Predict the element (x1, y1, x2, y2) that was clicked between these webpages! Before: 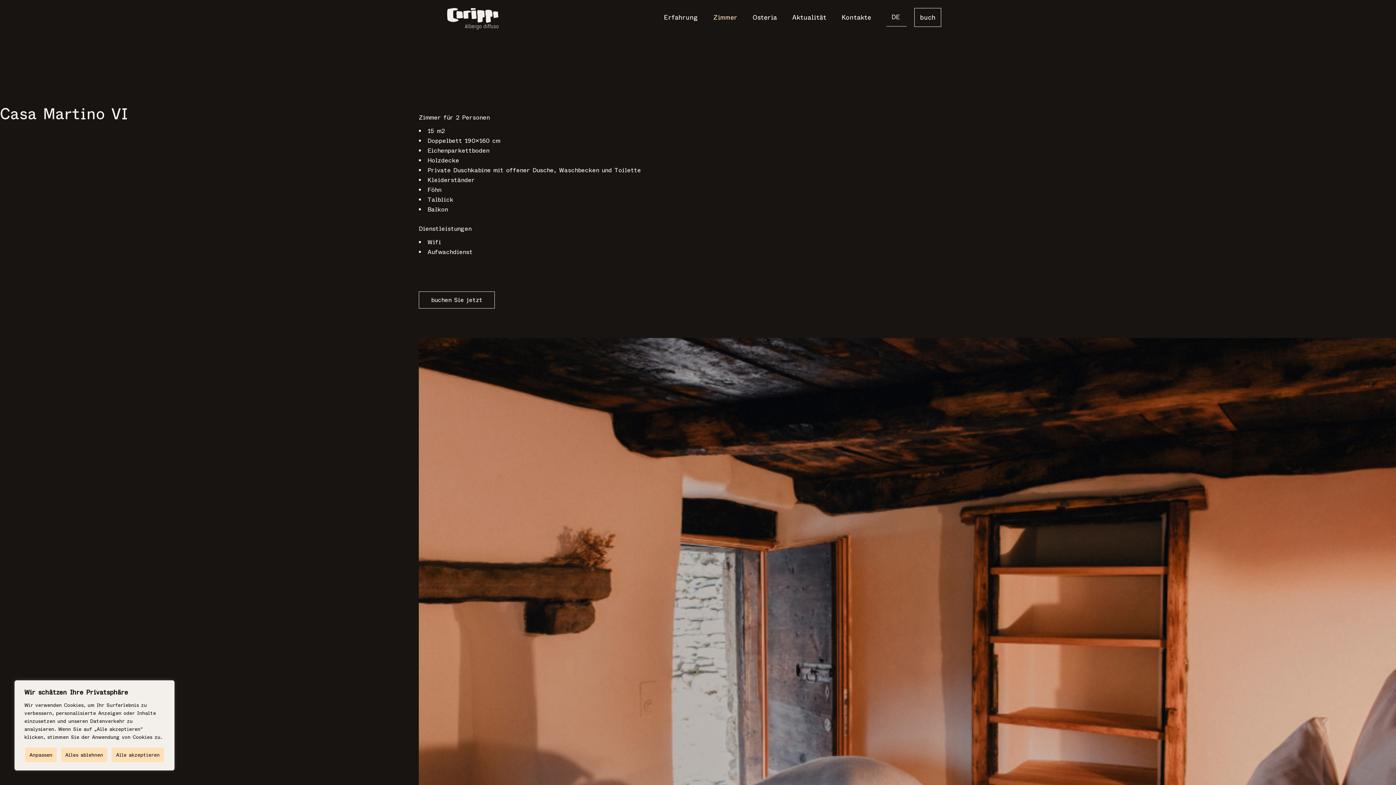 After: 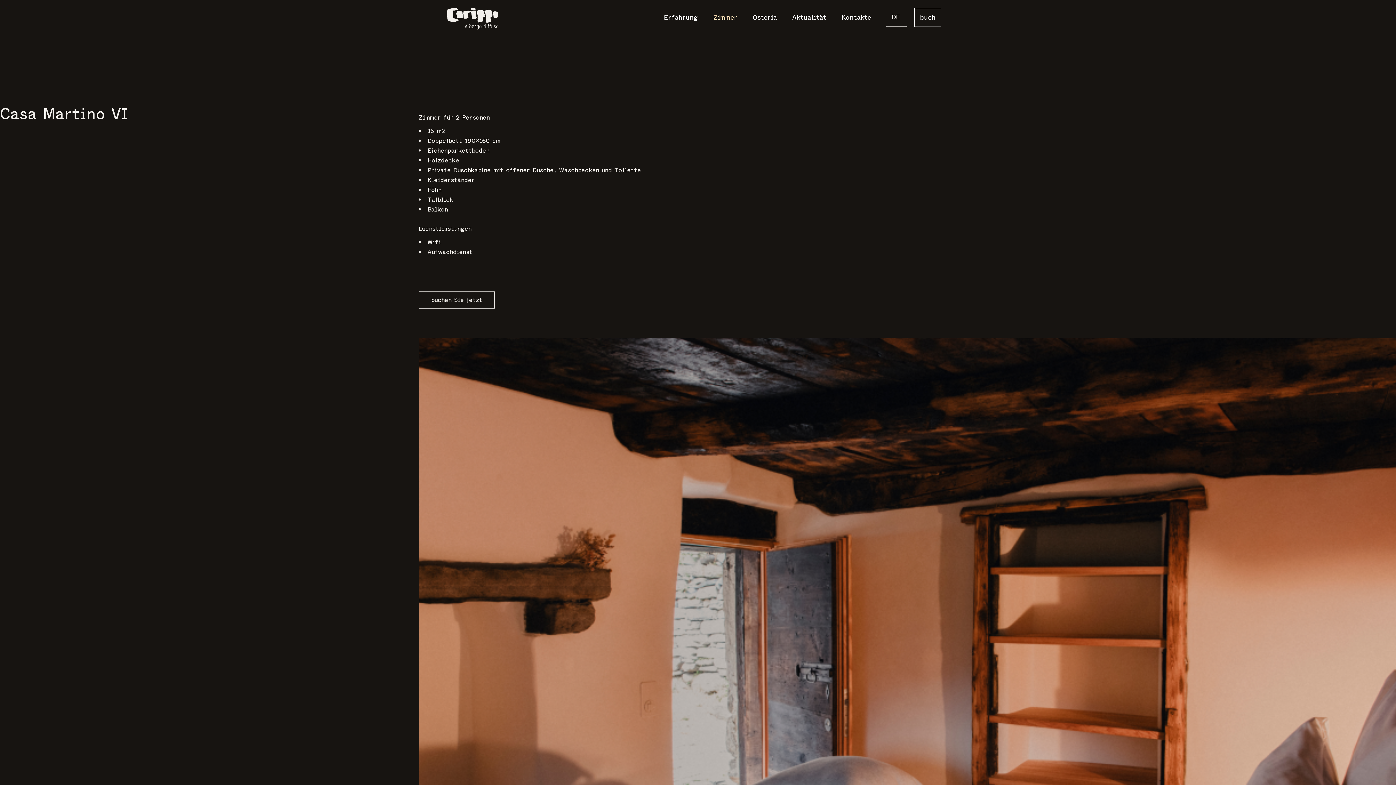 Action: label: Alle akzeptieren bbox: (111, 747, 164, 763)